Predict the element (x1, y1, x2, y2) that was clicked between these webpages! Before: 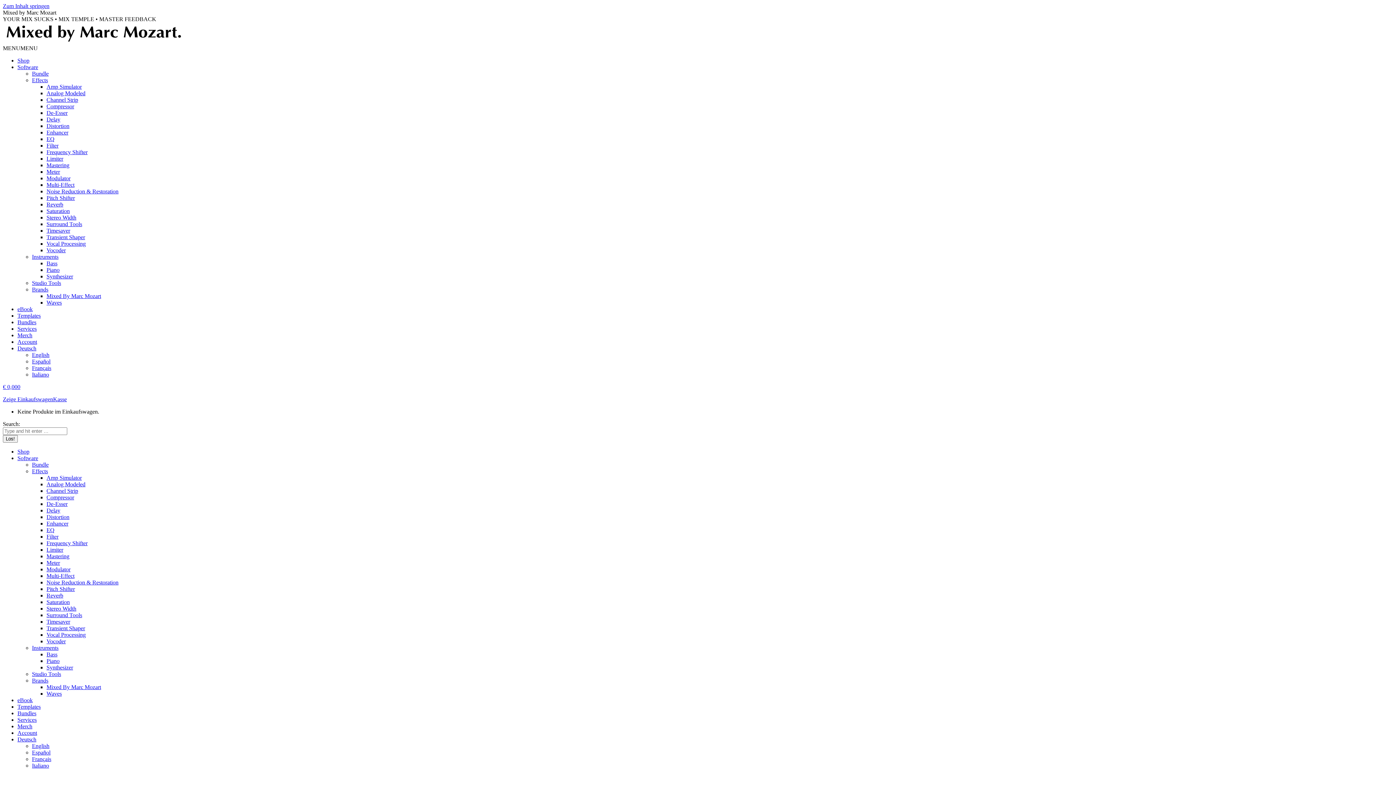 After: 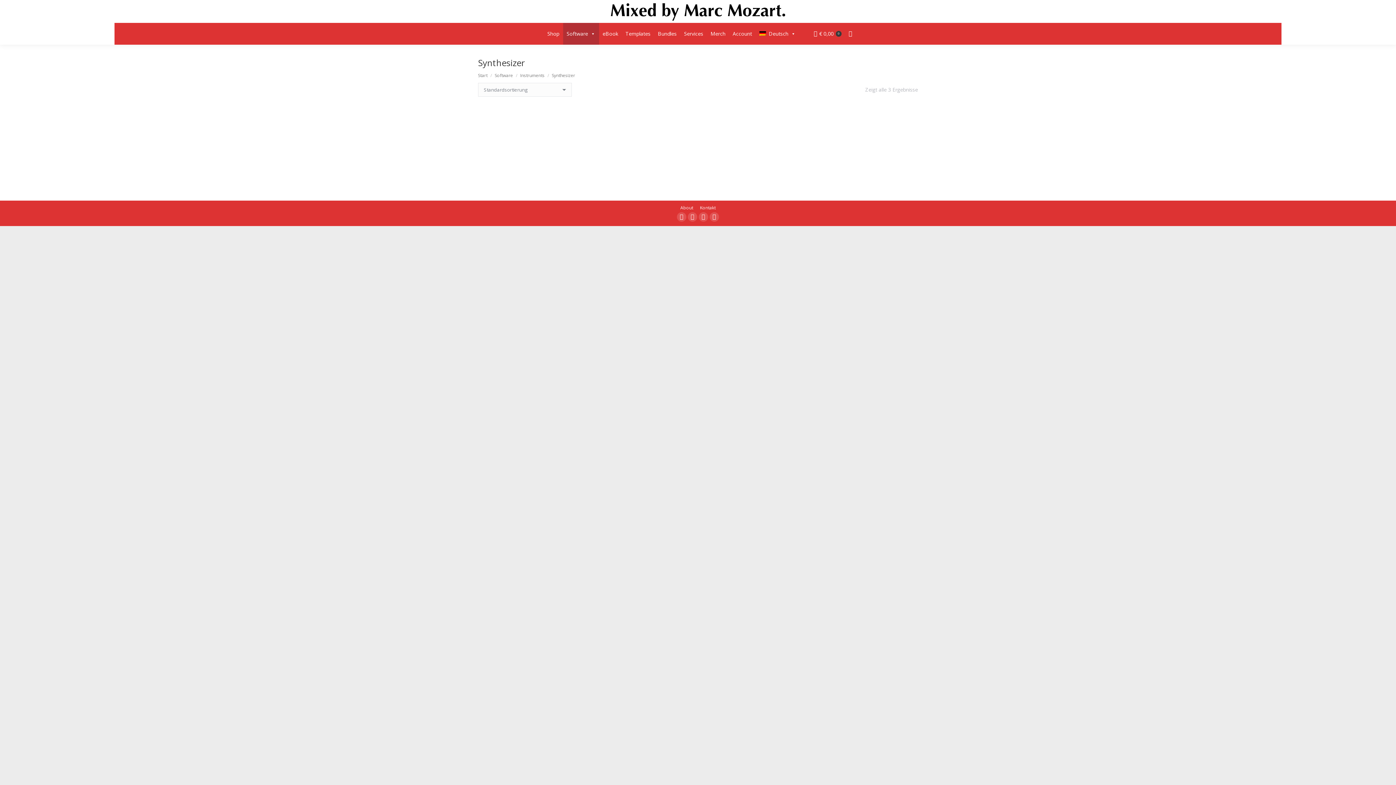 Action: label: Synthesizer bbox: (46, 273, 73, 279)